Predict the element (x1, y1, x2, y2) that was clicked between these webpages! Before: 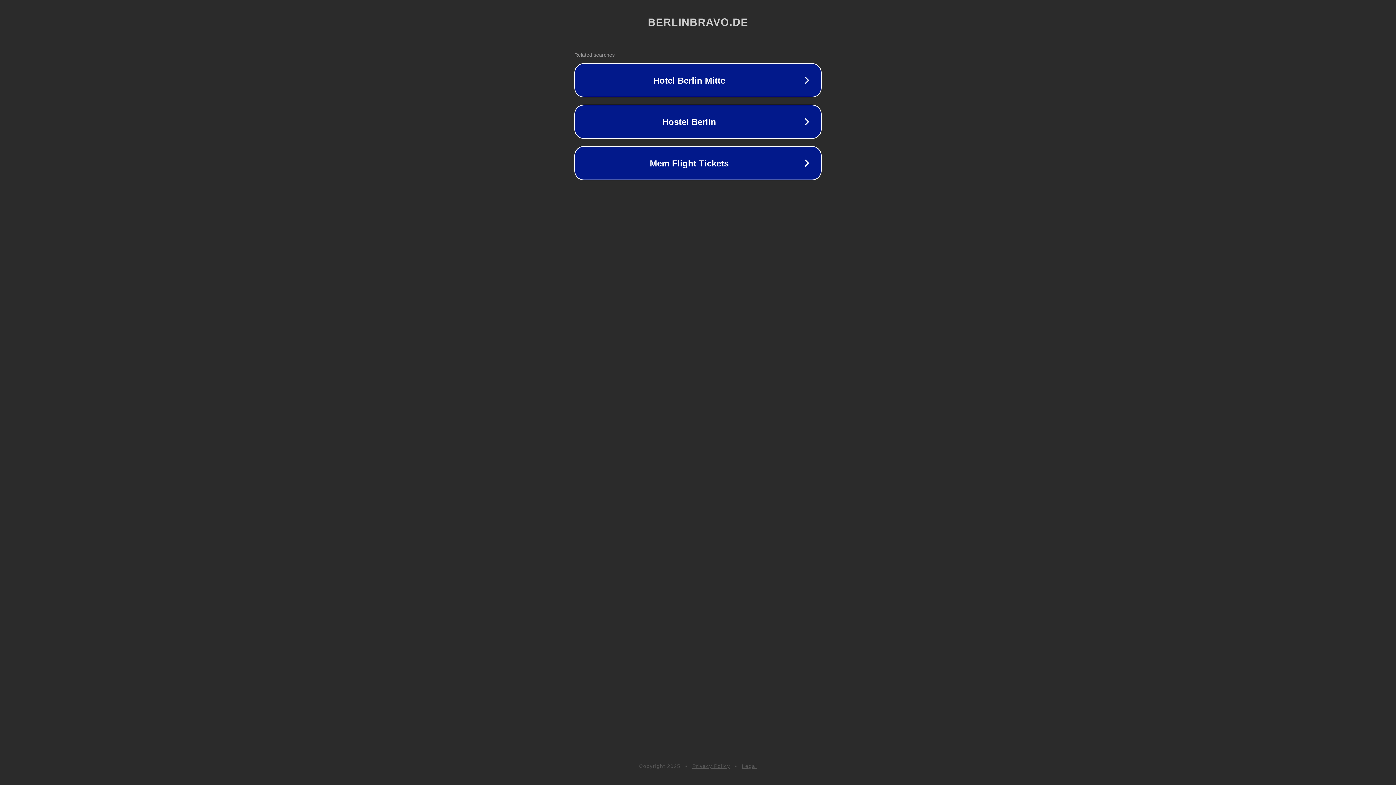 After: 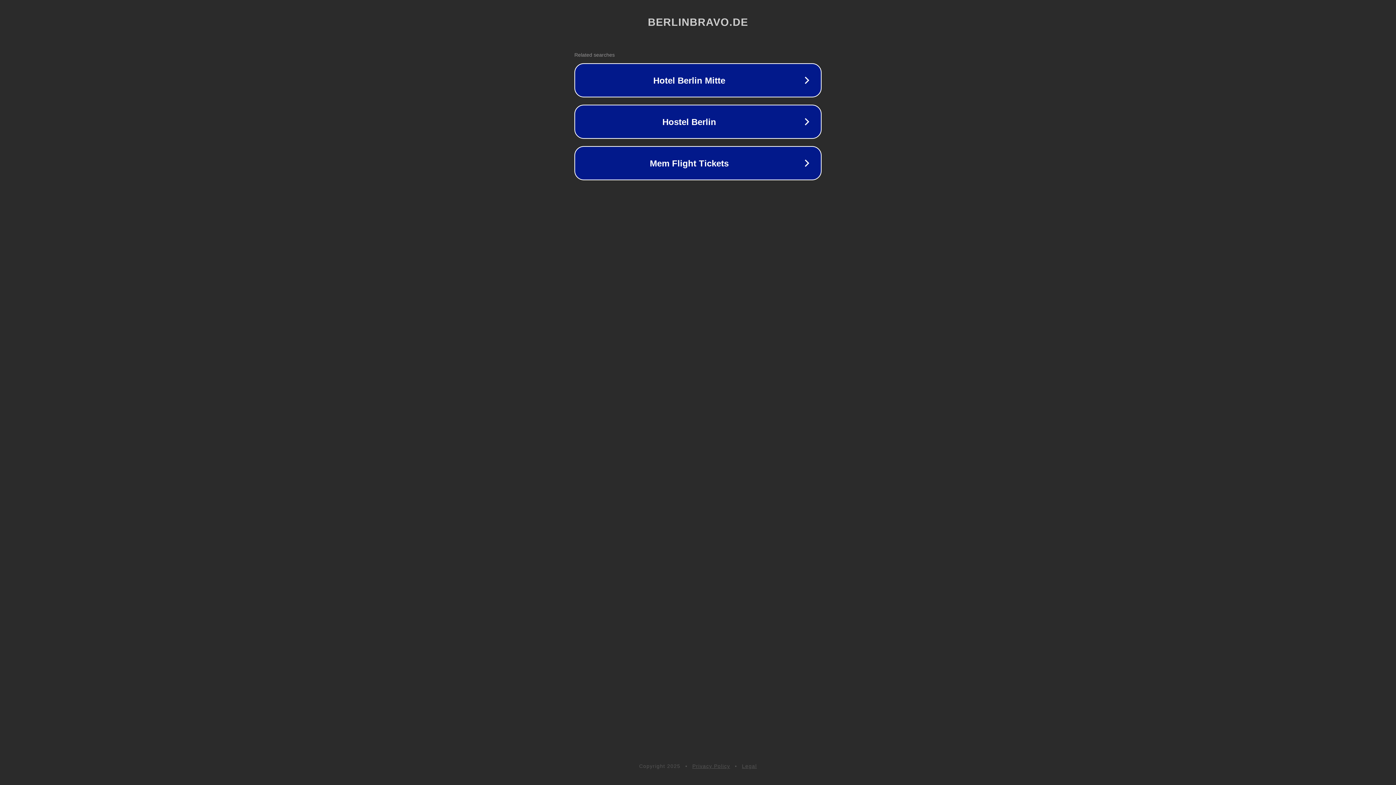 Action: label: Legal bbox: (742, 763, 757, 769)